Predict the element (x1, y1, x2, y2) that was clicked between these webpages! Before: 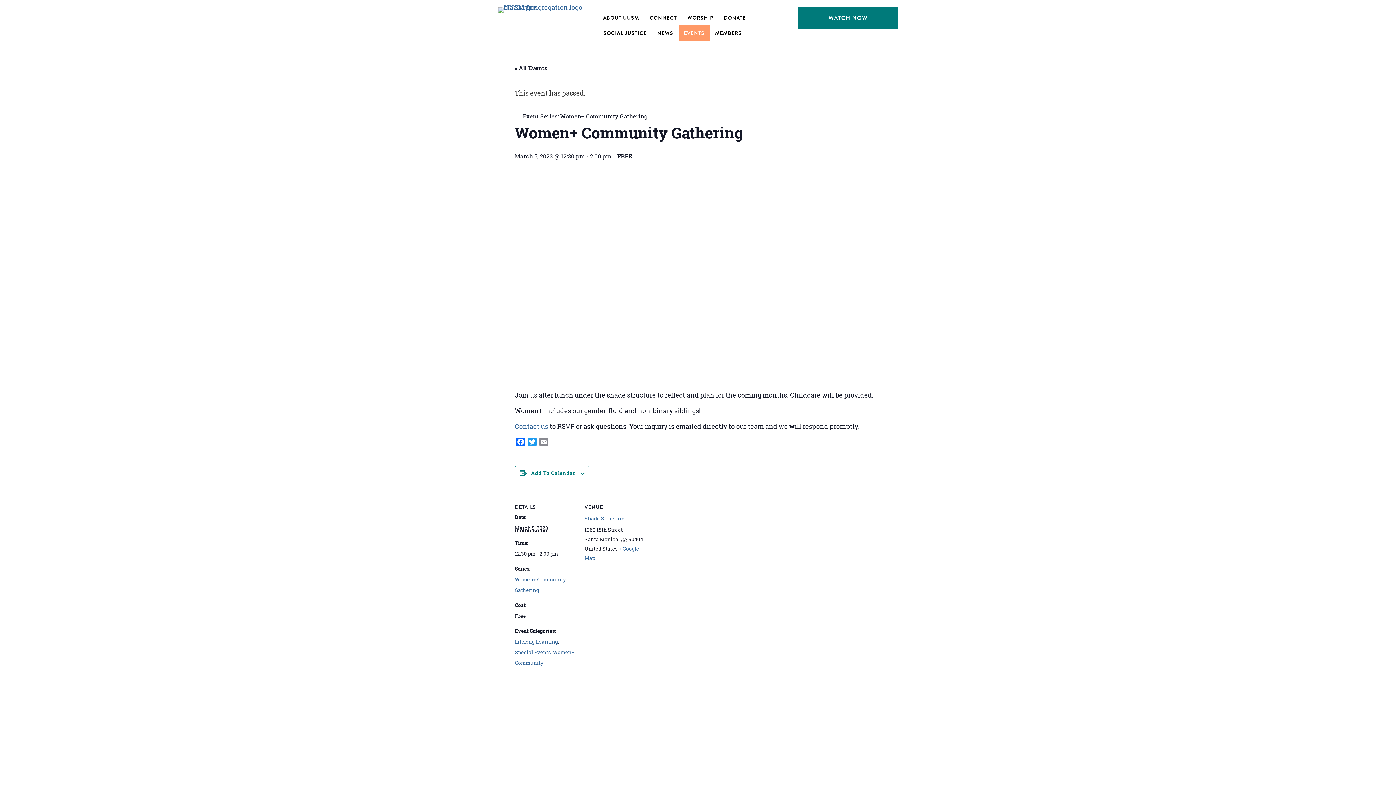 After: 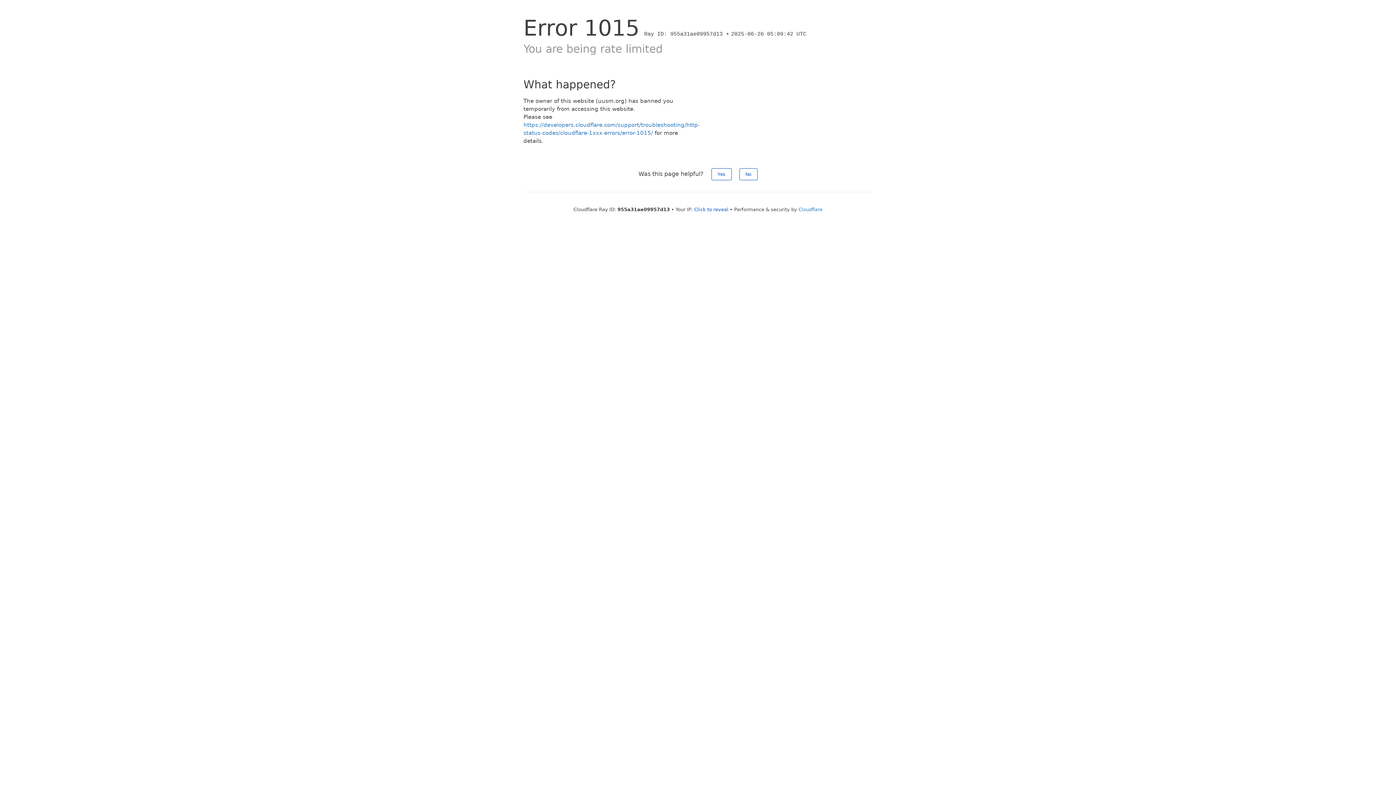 Action: bbox: (560, 112, 647, 120) label: Women+ Community Gathering